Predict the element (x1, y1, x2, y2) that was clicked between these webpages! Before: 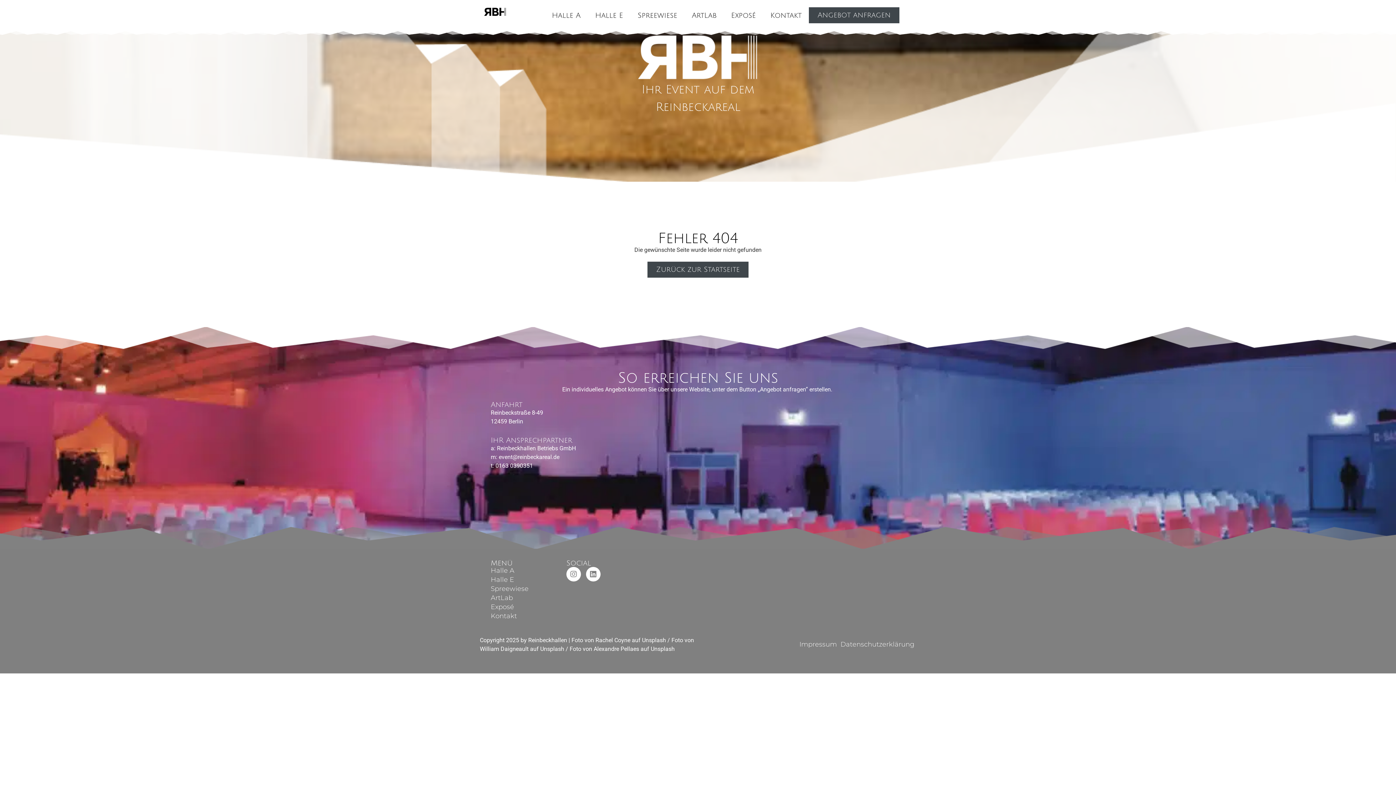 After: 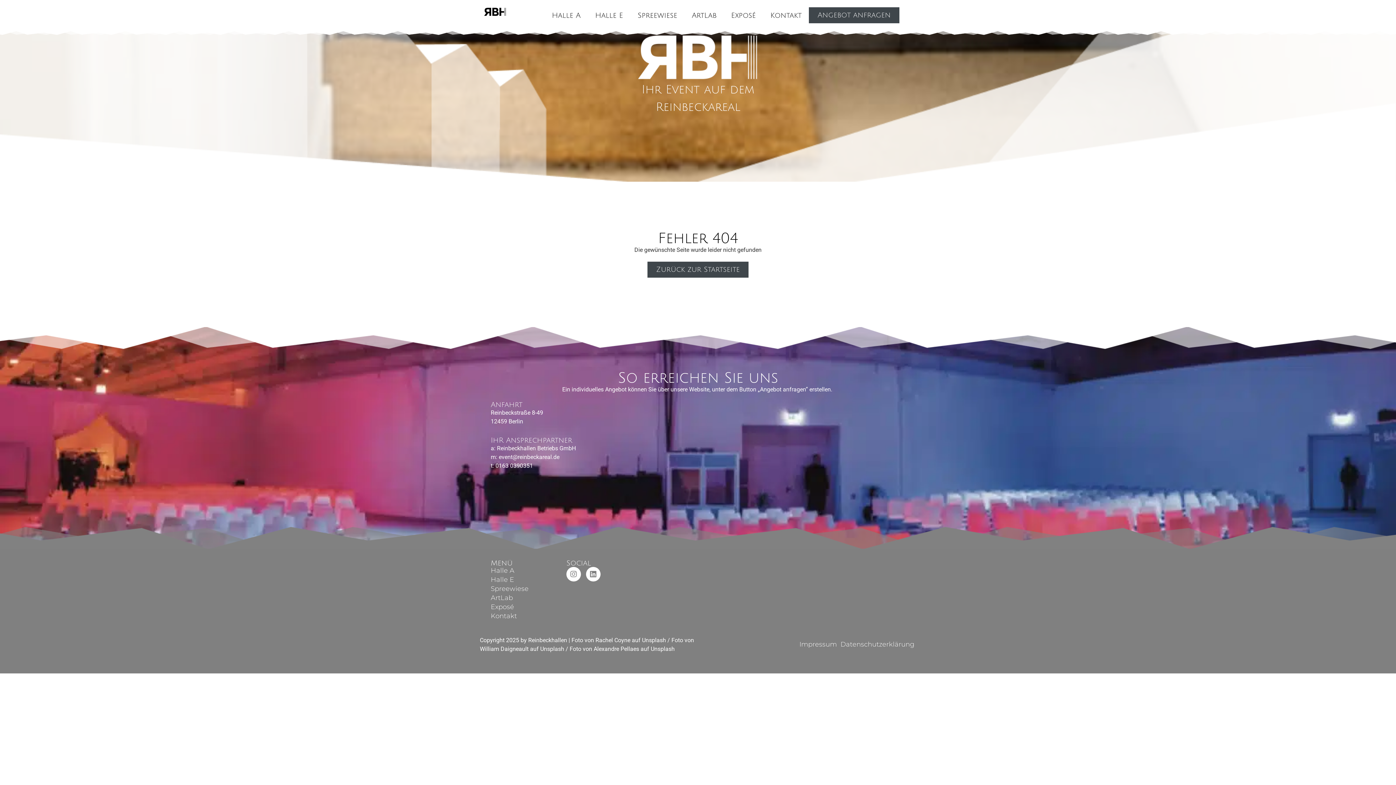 Action: label: Exposé bbox: (490, 603, 537, 610)